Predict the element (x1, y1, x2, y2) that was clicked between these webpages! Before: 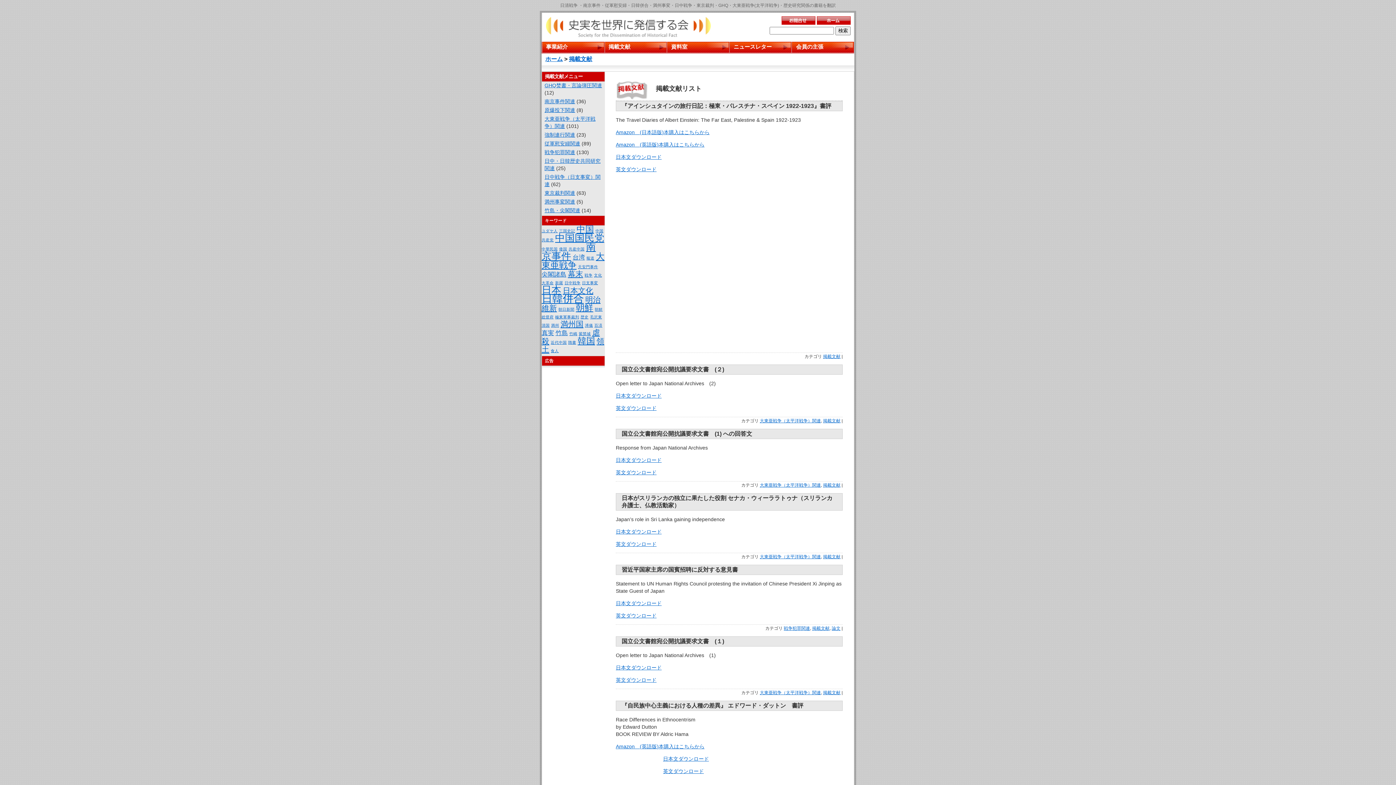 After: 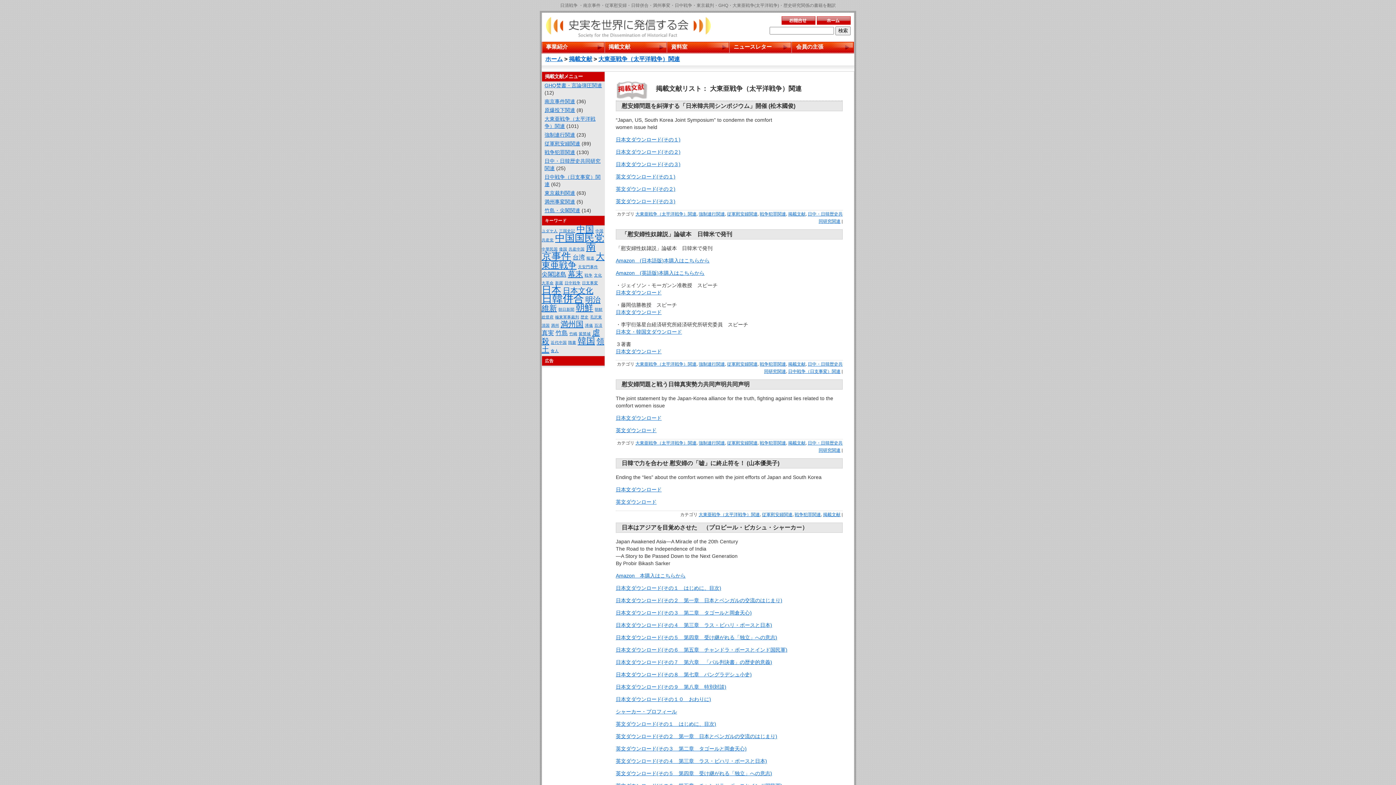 Action: label: 大東亜戦争（太平洋戦争）関連 bbox: (760, 482, 821, 488)